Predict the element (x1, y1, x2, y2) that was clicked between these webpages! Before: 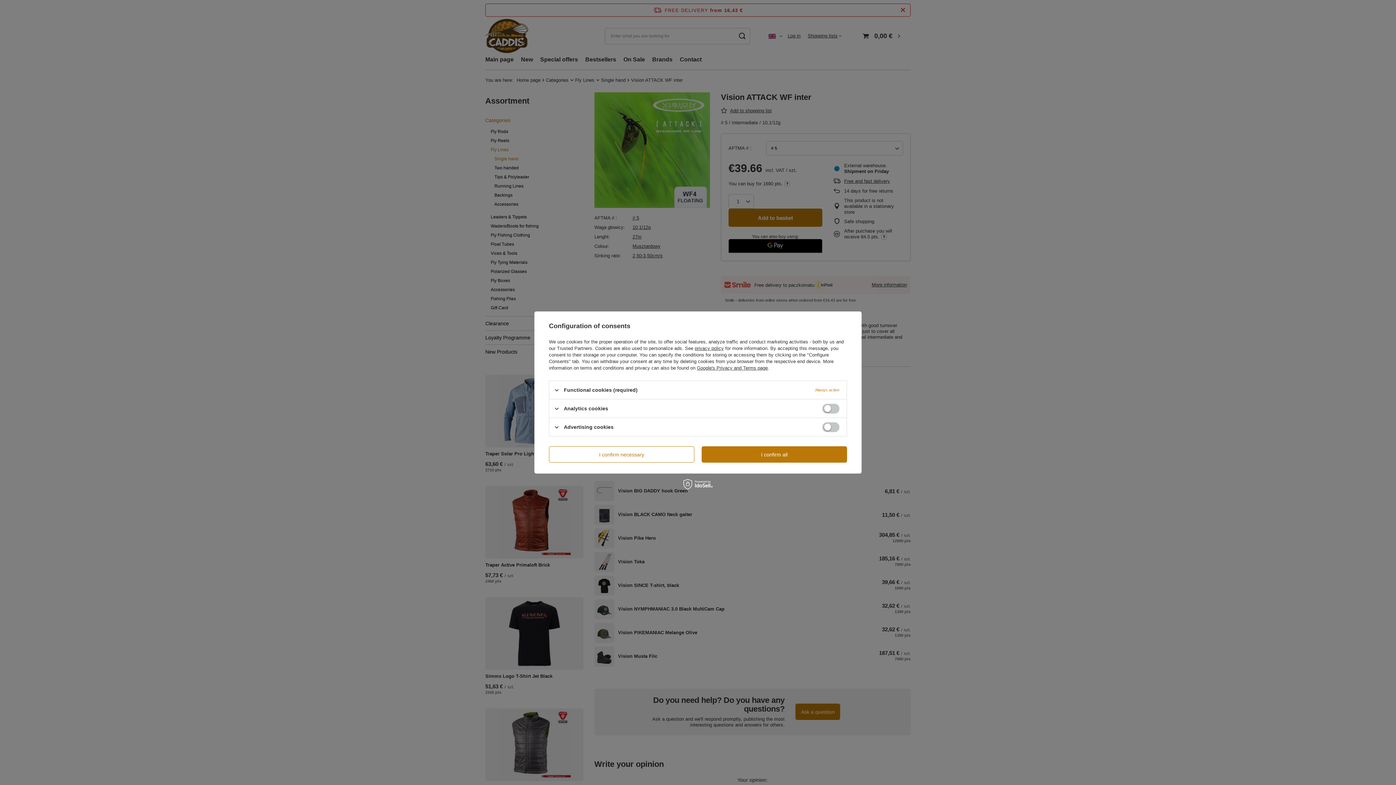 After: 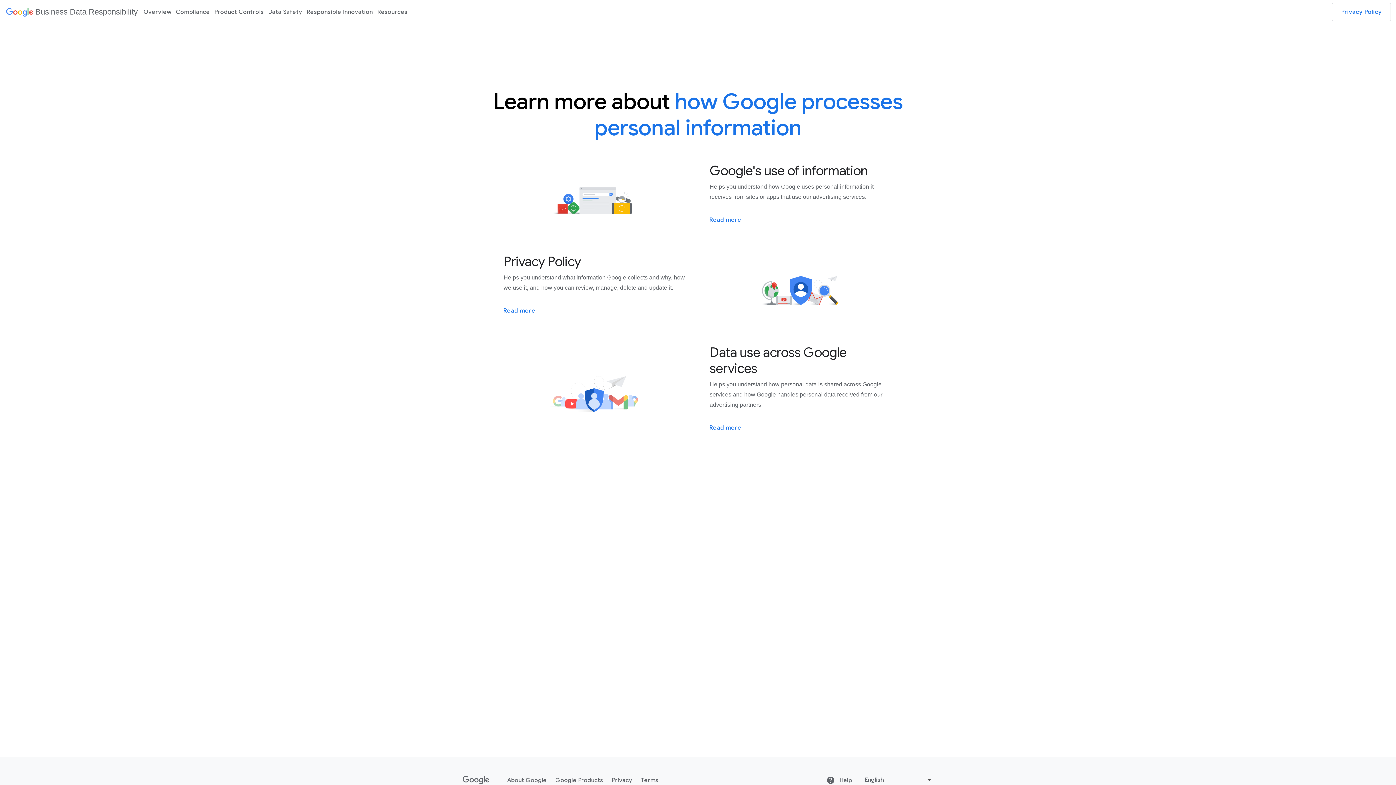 Action: bbox: (697, 365, 768, 370) label: Google's Privacy and Terms page